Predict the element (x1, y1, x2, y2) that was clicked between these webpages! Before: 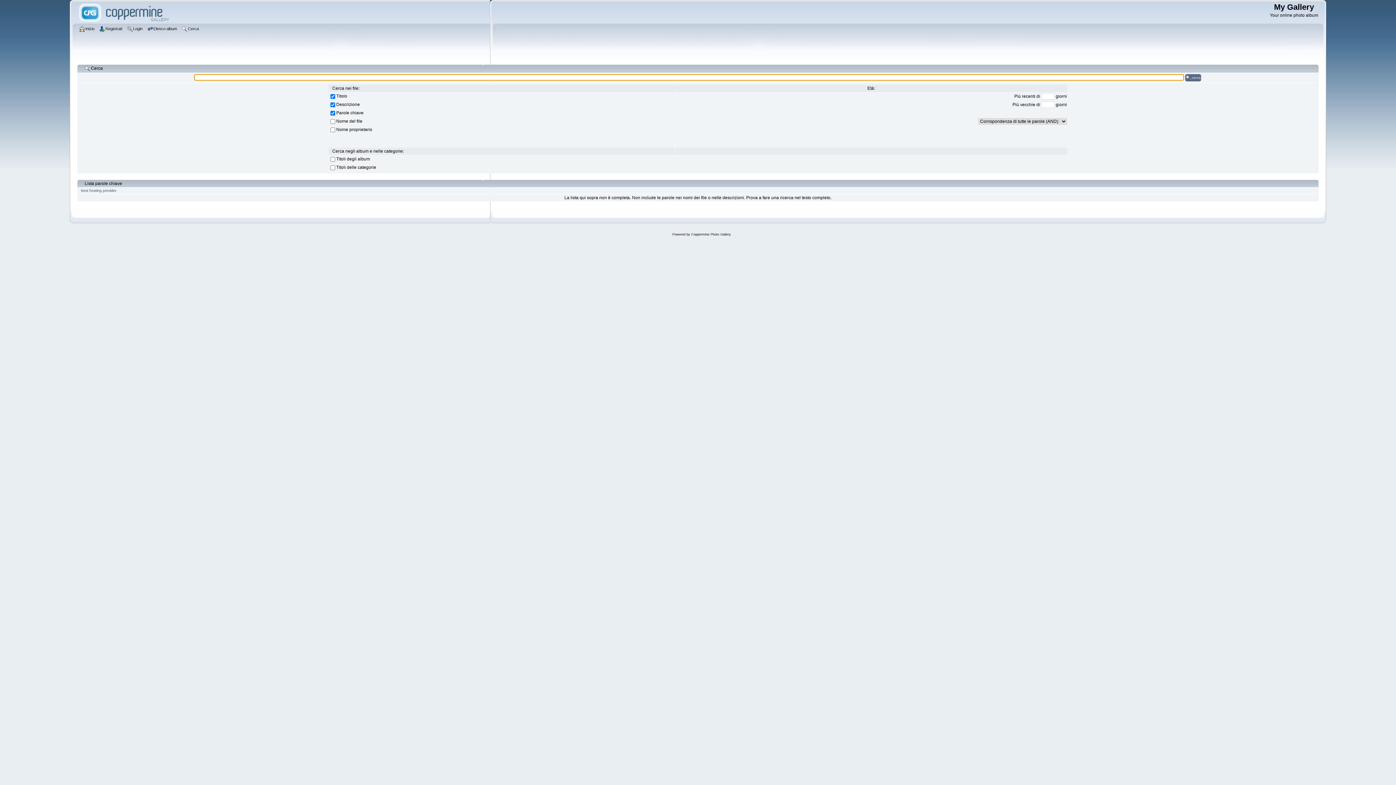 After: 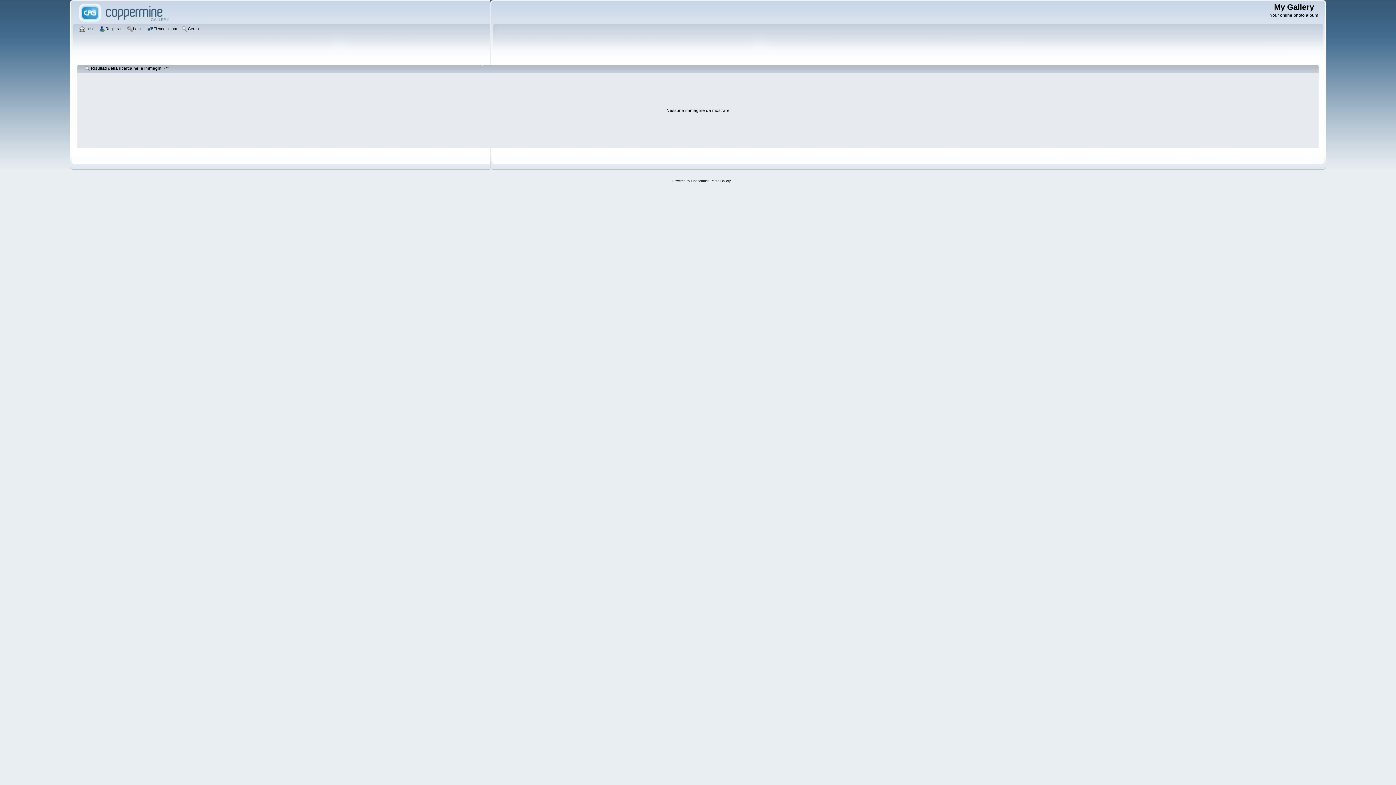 Action: label: cerca bbox: (1185, 74, 1201, 81)